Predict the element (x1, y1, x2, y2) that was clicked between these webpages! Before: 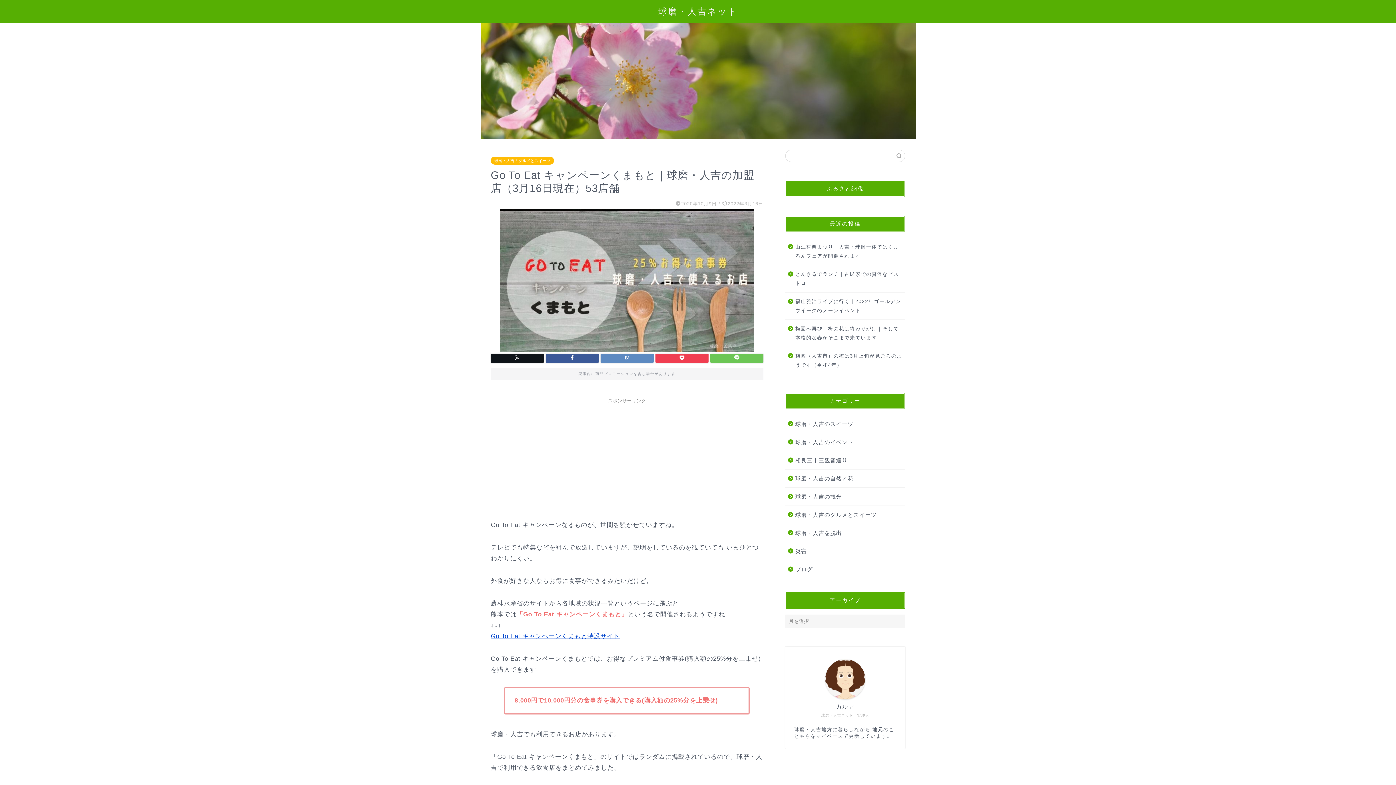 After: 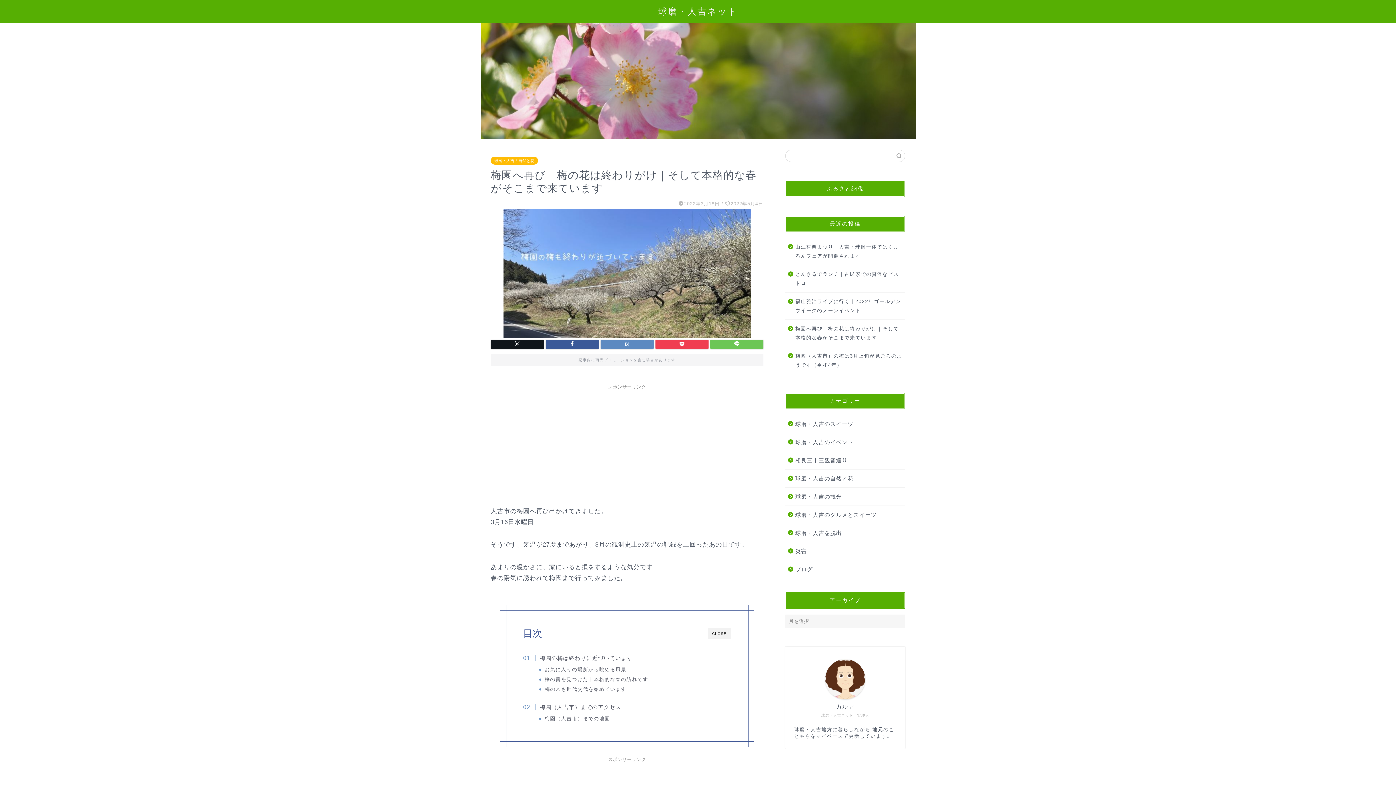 Action: bbox: (785, 320, 904, 346) label: 梅園へ再び　梅の花は終わりがけ｜そして本格的な春がそこまで来ています